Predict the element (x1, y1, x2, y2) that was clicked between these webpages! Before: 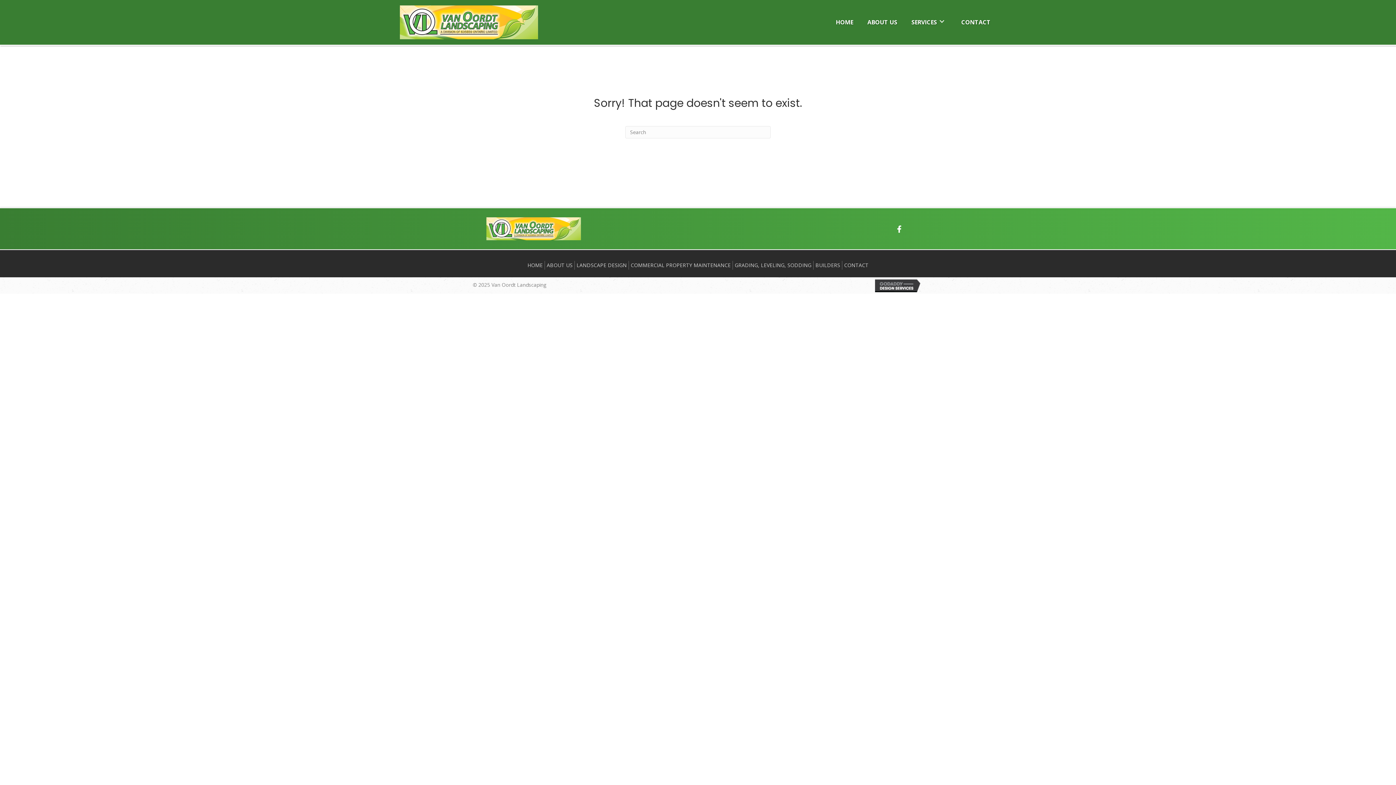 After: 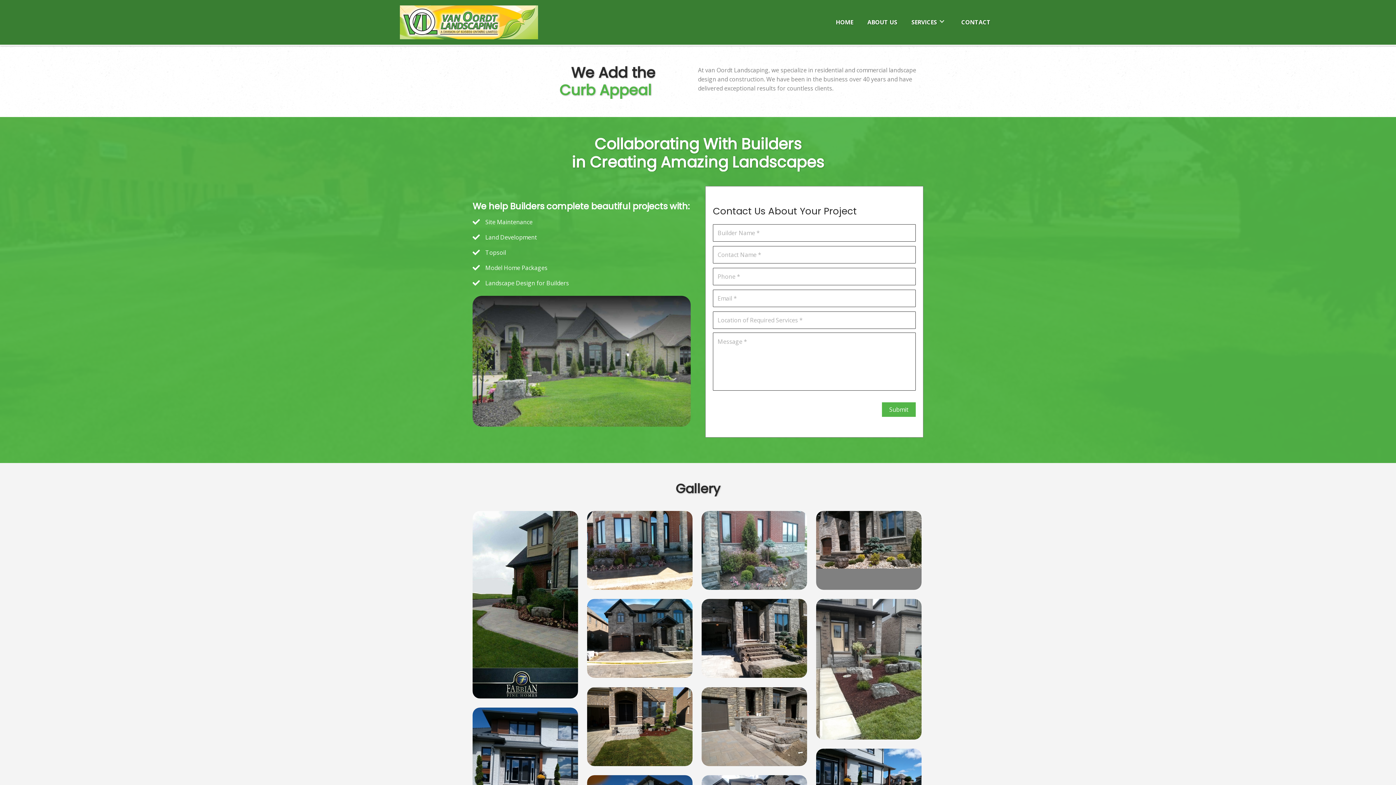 Action: bbox: (813, 261, 842, 269) label: BUILDERS